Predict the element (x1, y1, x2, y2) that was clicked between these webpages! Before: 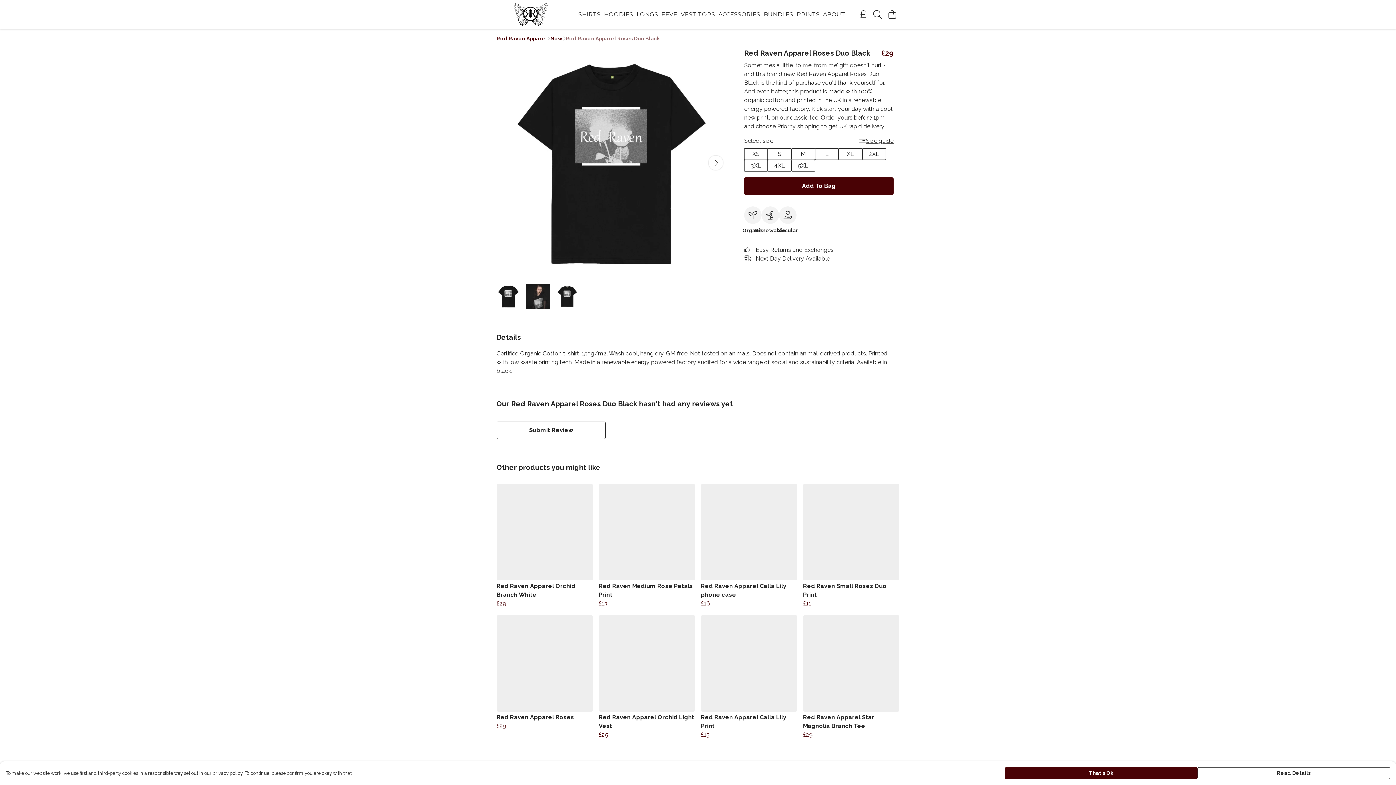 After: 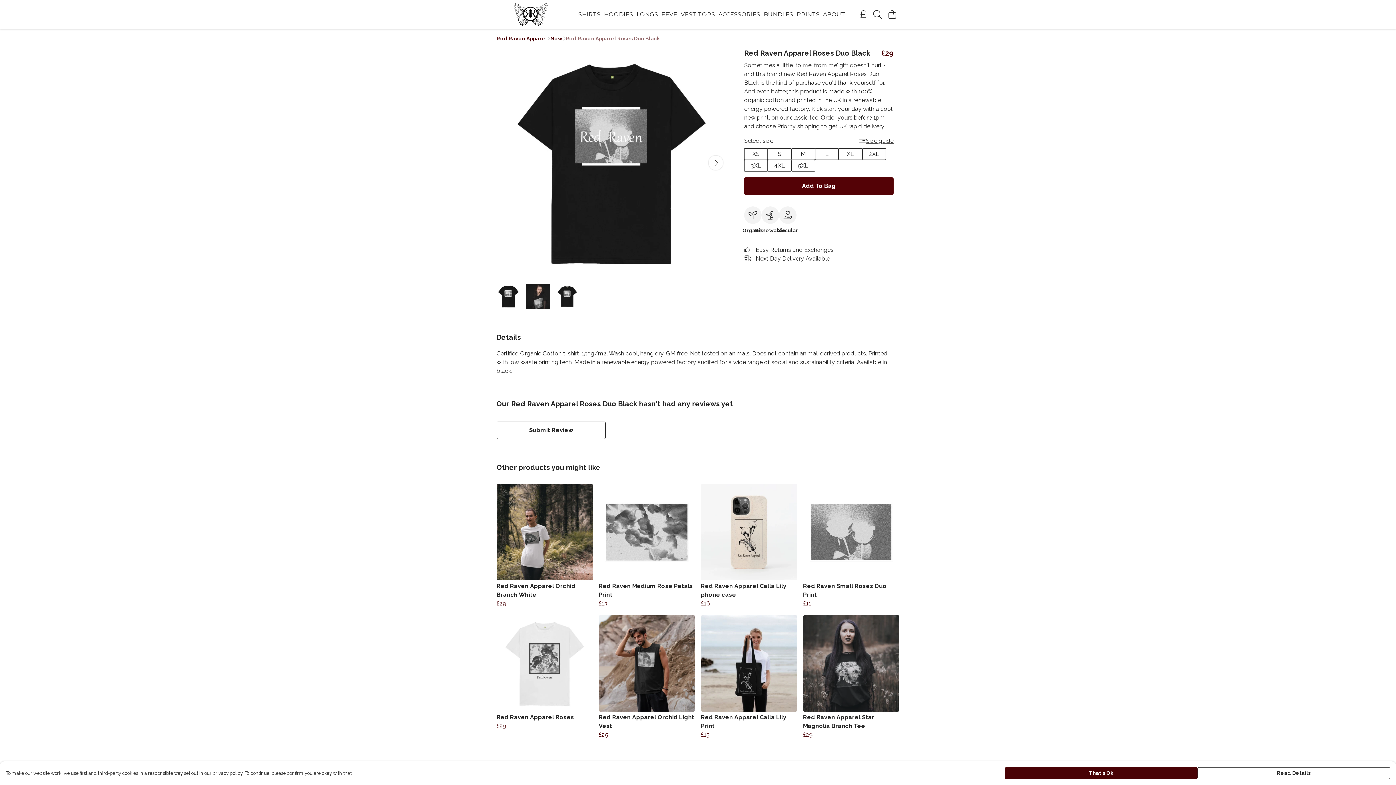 Action: label: Add To Bag bbox: (744, 136, 893, 154)